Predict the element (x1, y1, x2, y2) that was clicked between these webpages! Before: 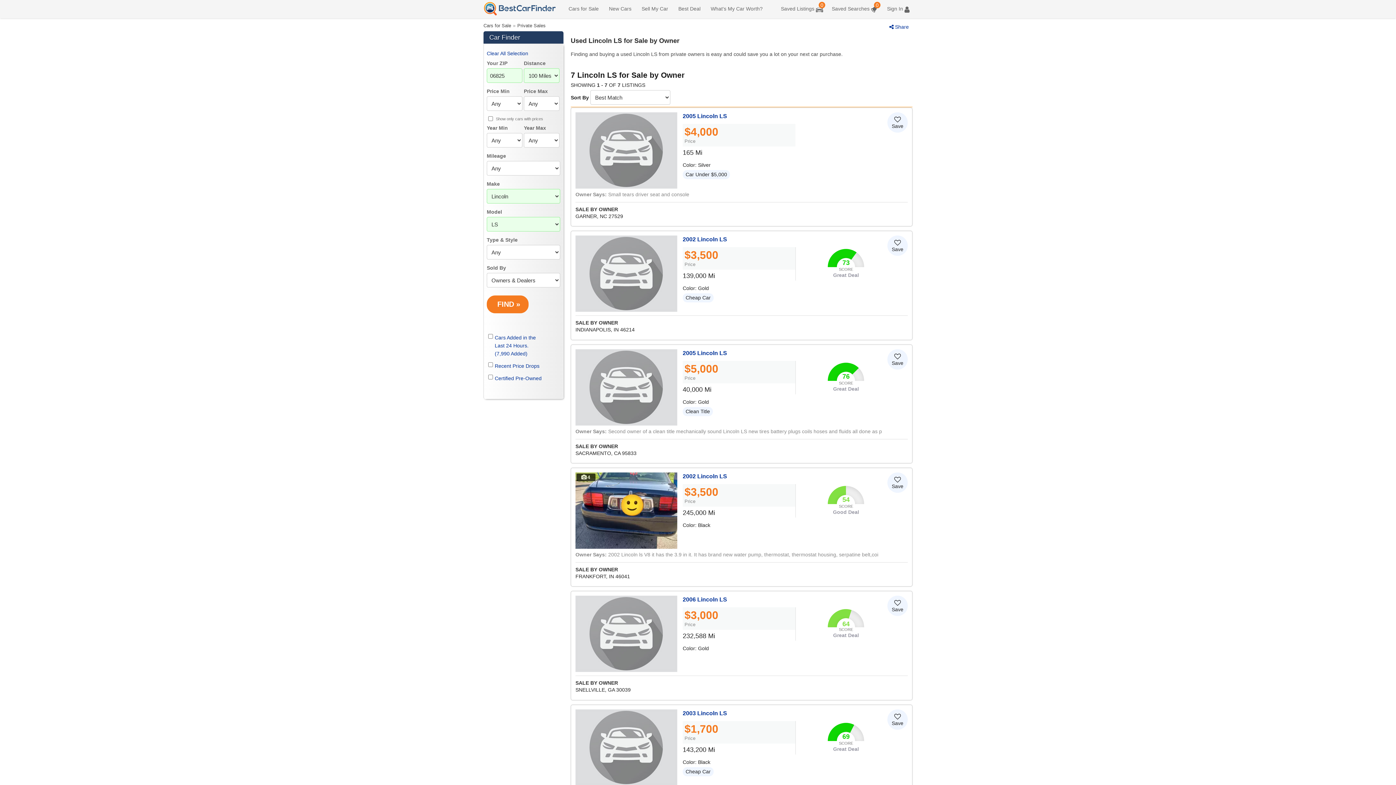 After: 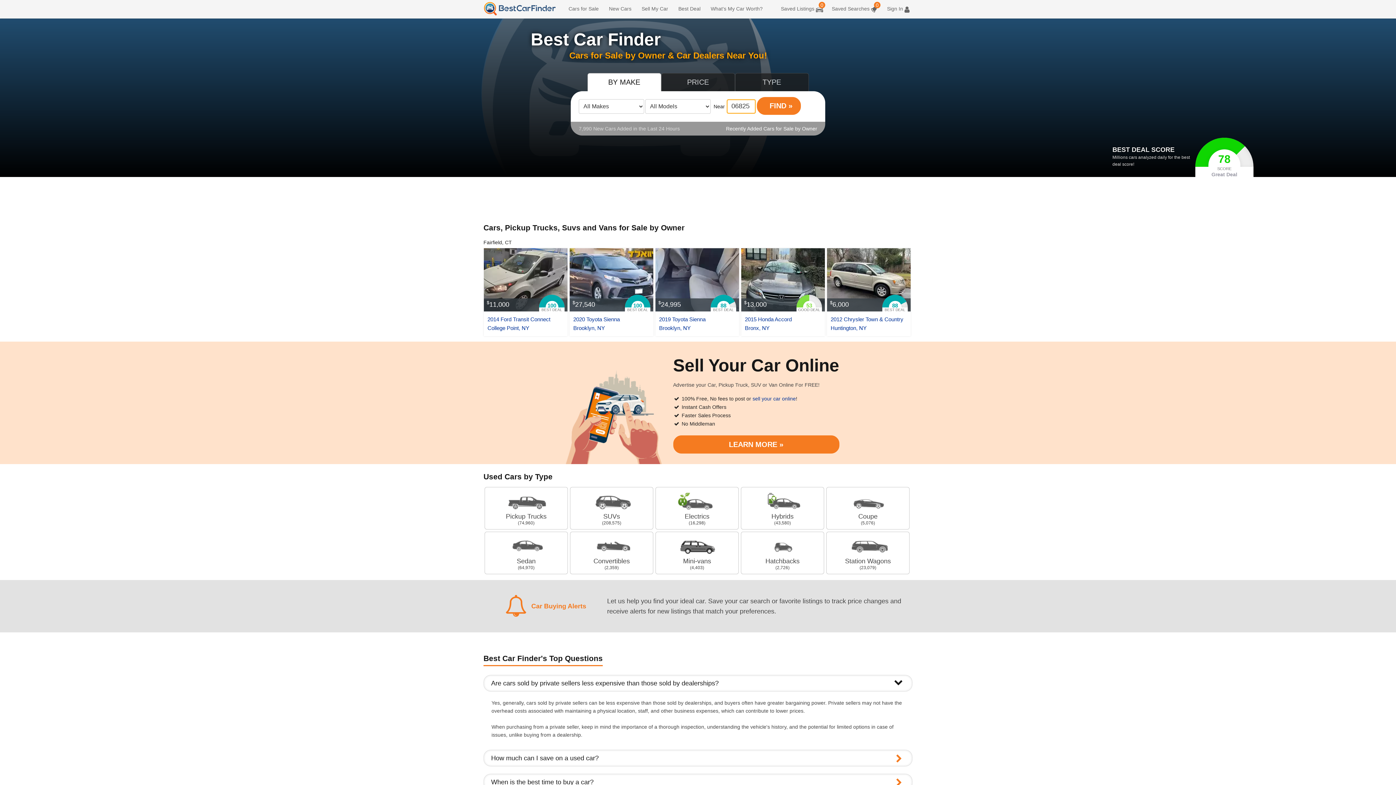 Action: bbox: (483, 1, 562, 18) label: Cars for sale by owner